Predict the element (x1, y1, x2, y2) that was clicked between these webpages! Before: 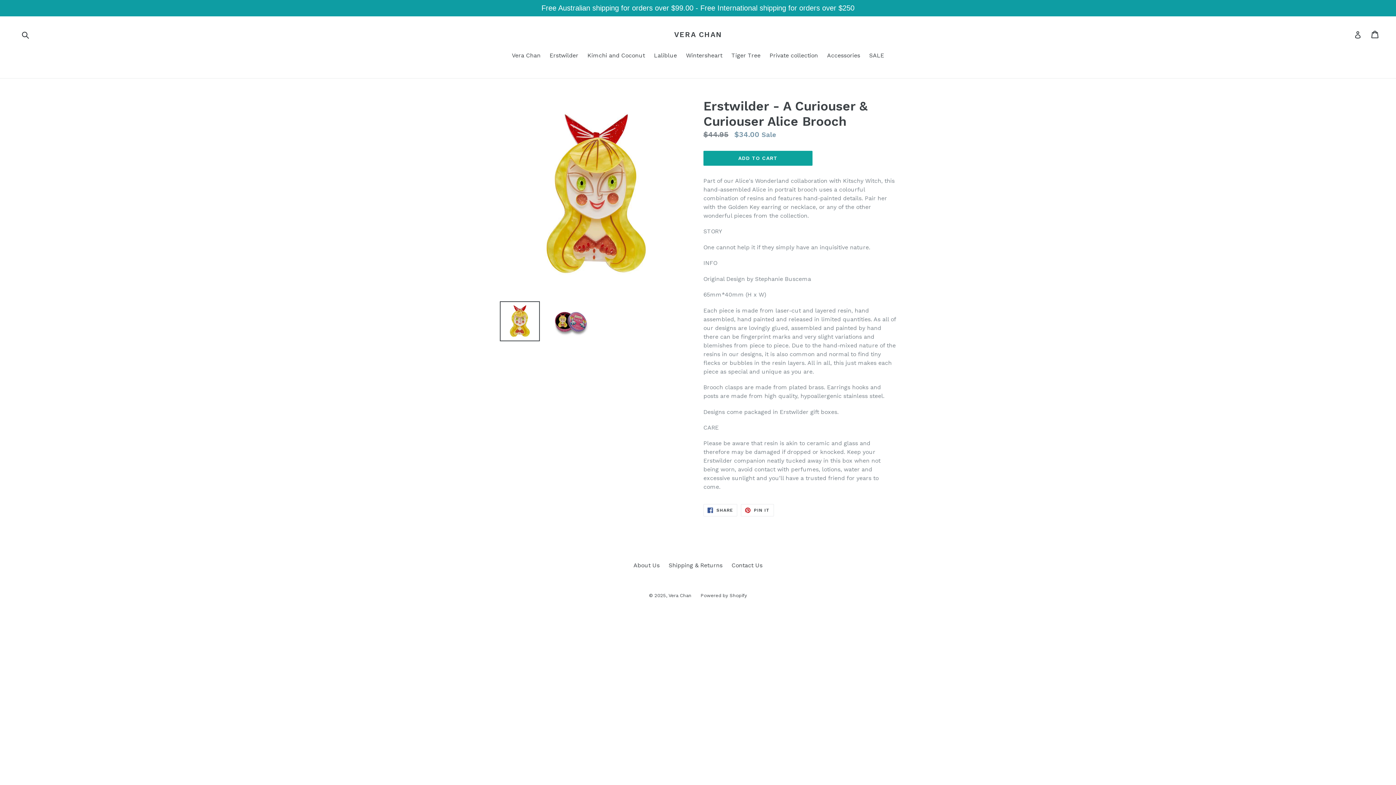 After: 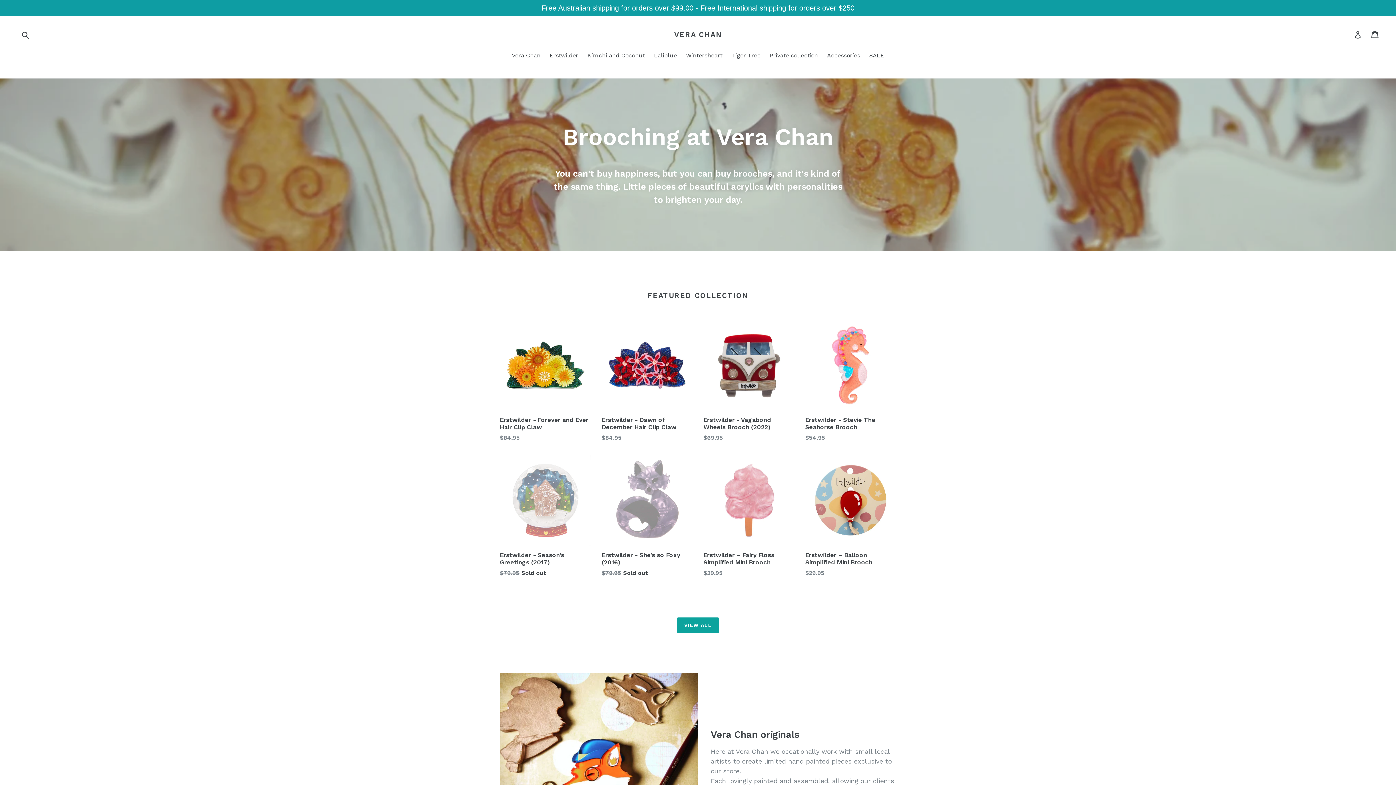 Action: label: VERA CHAN bbox: (674, 30, 722, 38)